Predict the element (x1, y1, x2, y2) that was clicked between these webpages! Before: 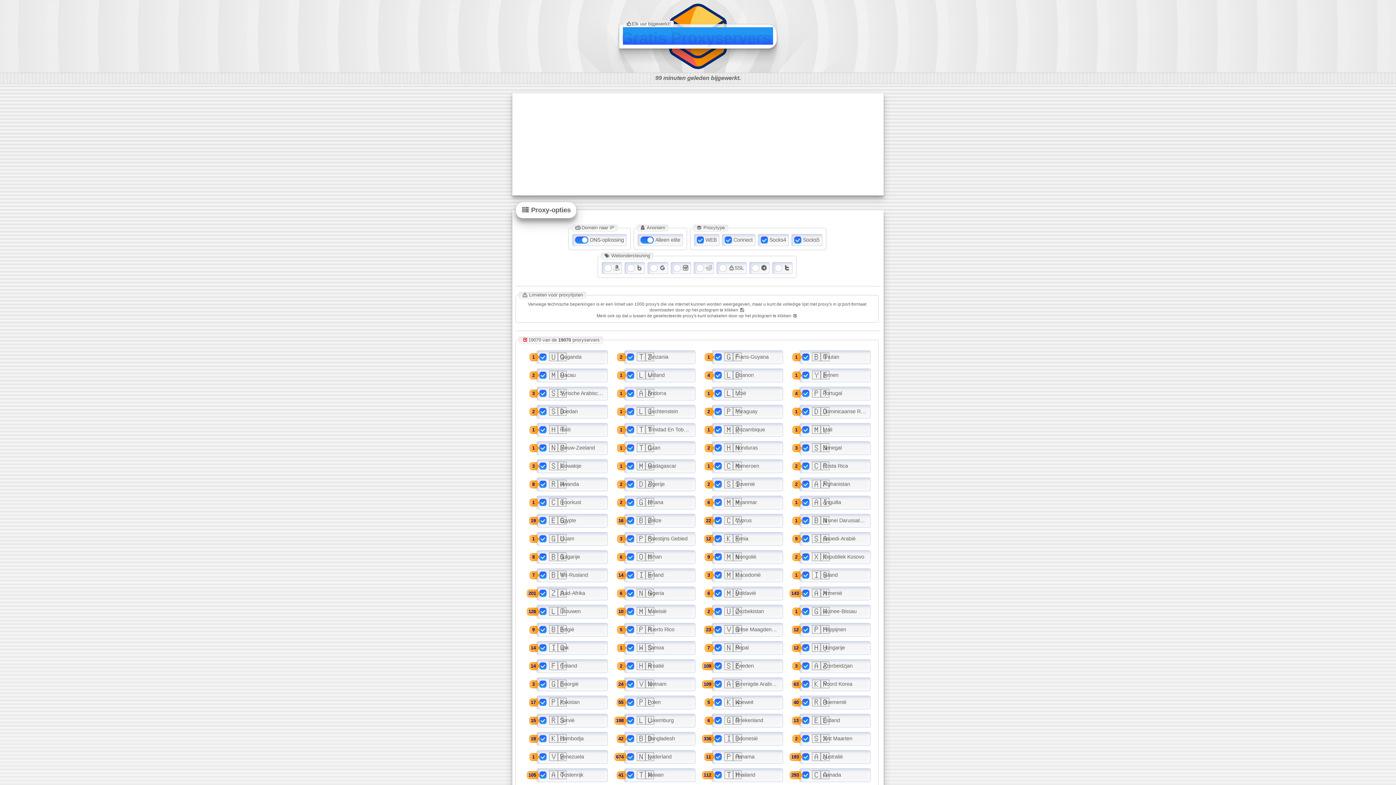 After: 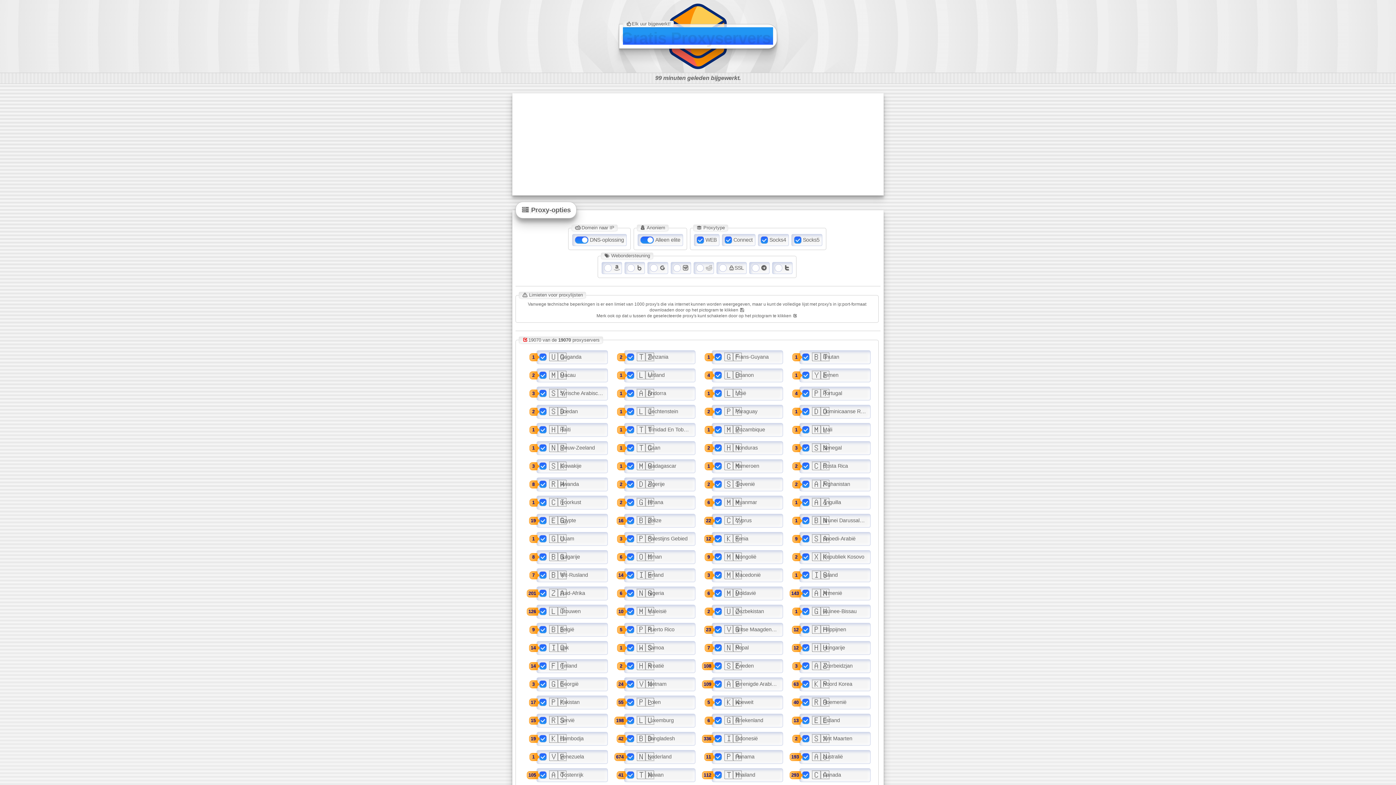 Action: bbox: (623, 26, 773, 44) label: Gratis Proxyservers